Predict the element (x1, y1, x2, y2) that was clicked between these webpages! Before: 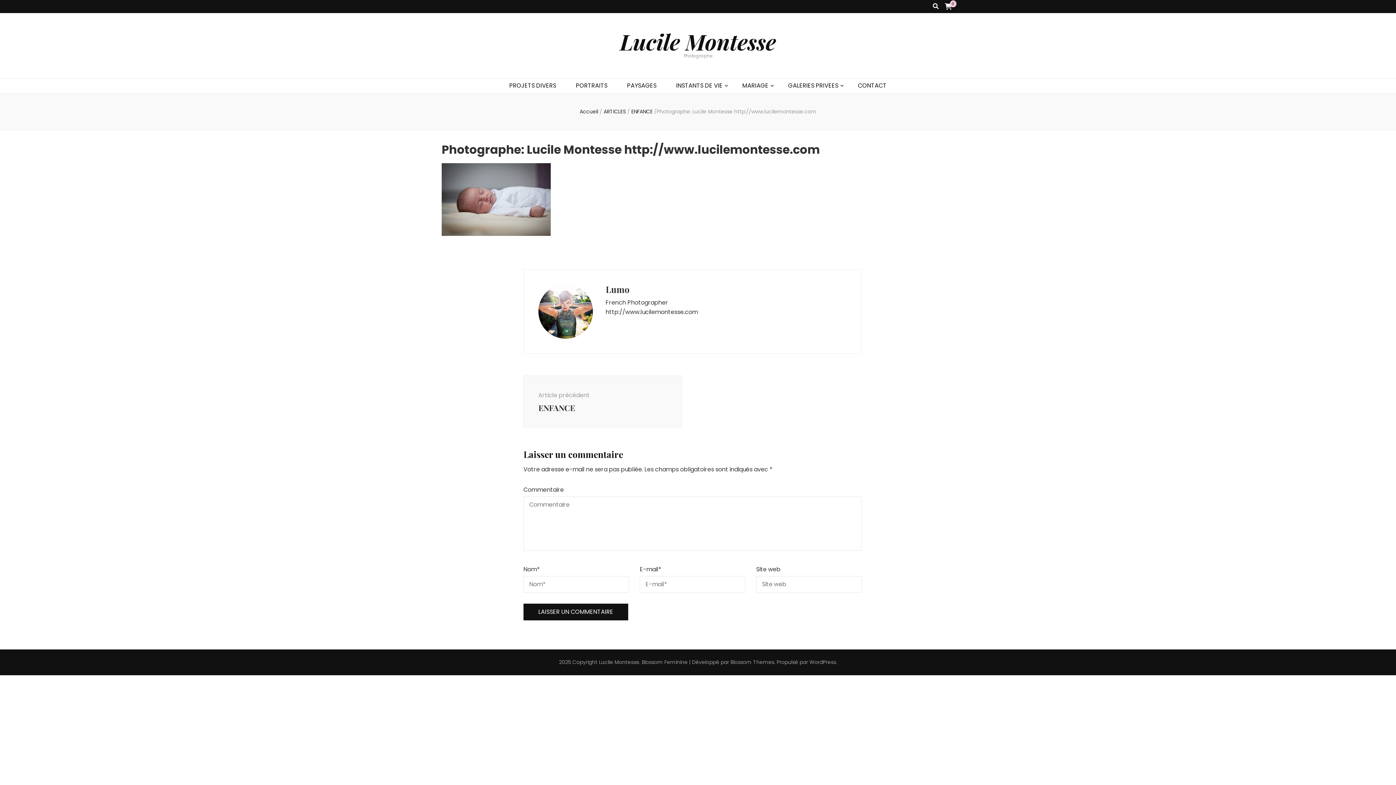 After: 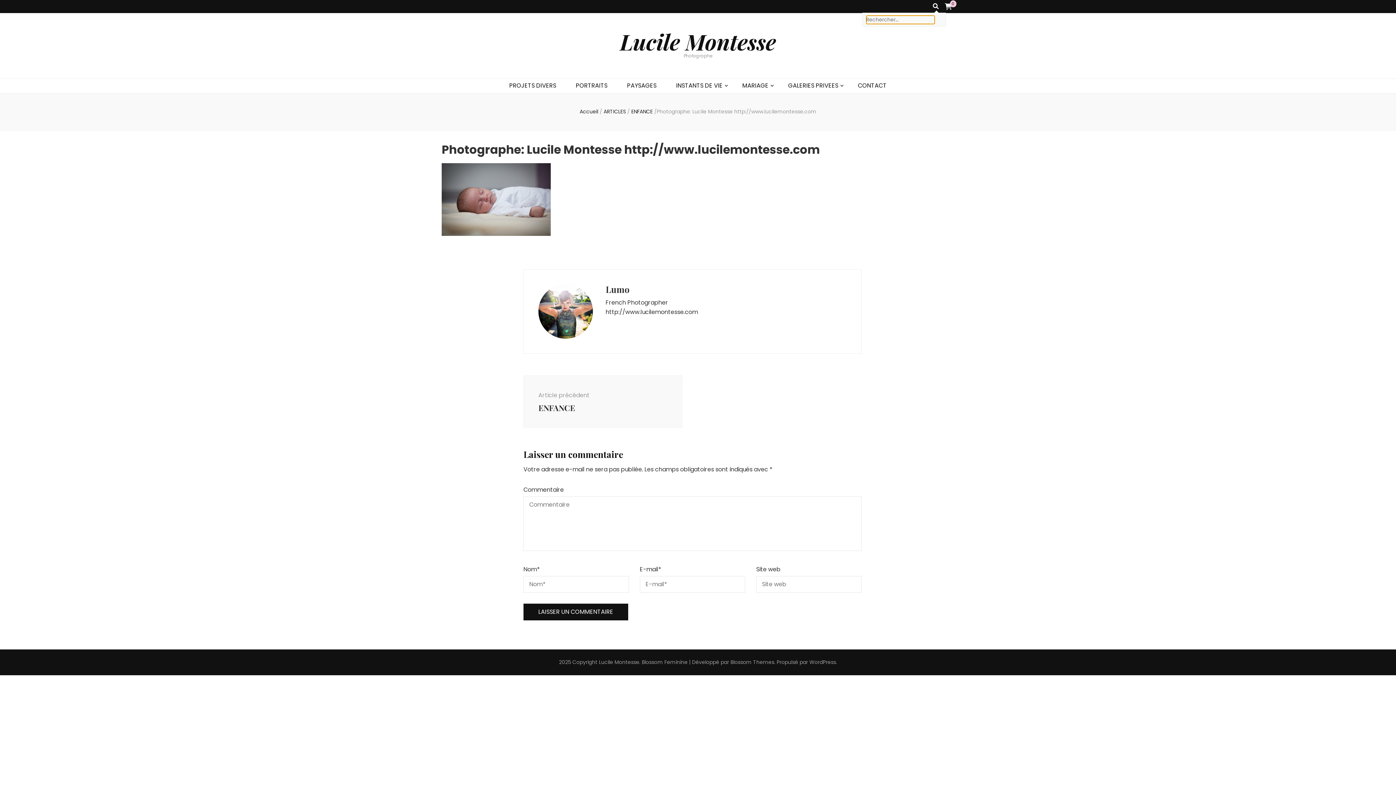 Action: bbox: (933, 1, 938, 11) label: Bouton de bascule sur recherche